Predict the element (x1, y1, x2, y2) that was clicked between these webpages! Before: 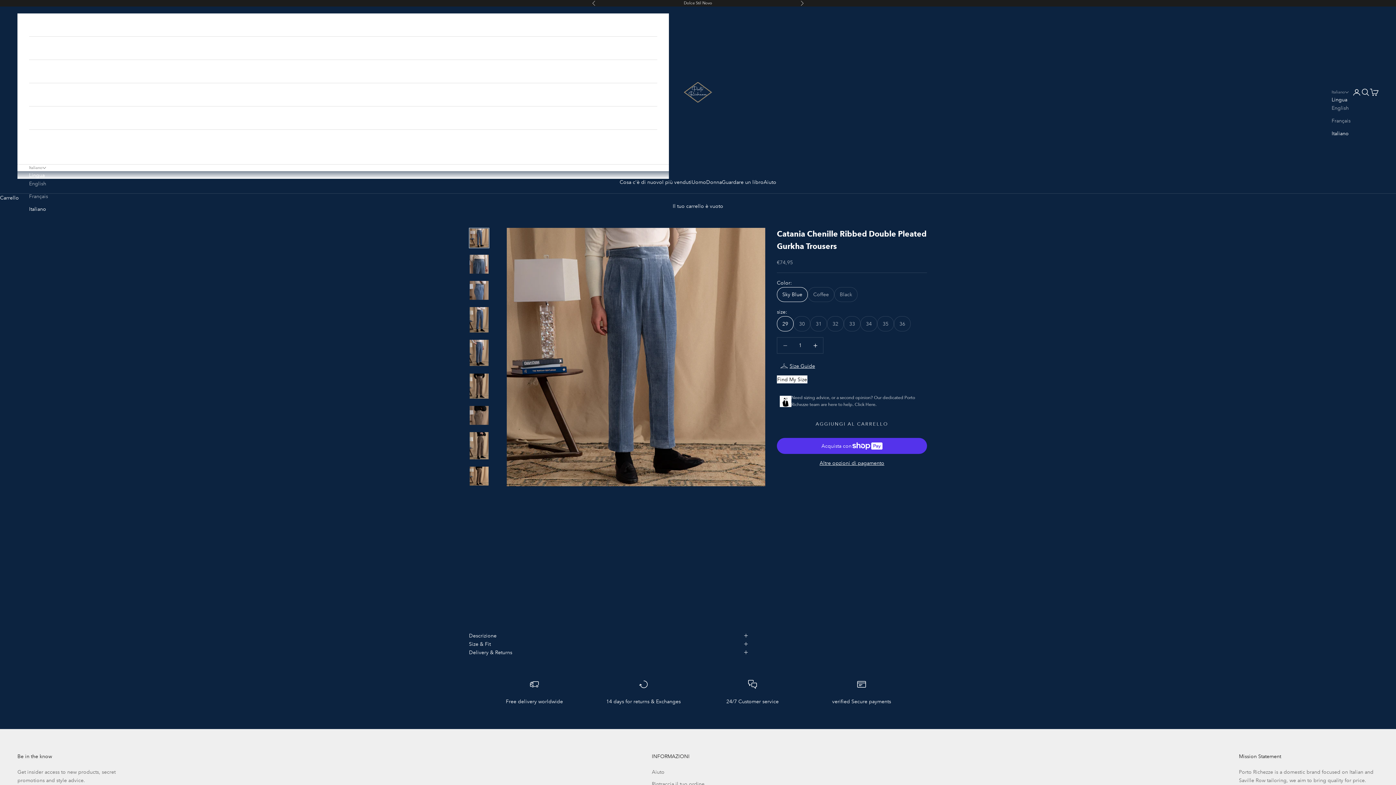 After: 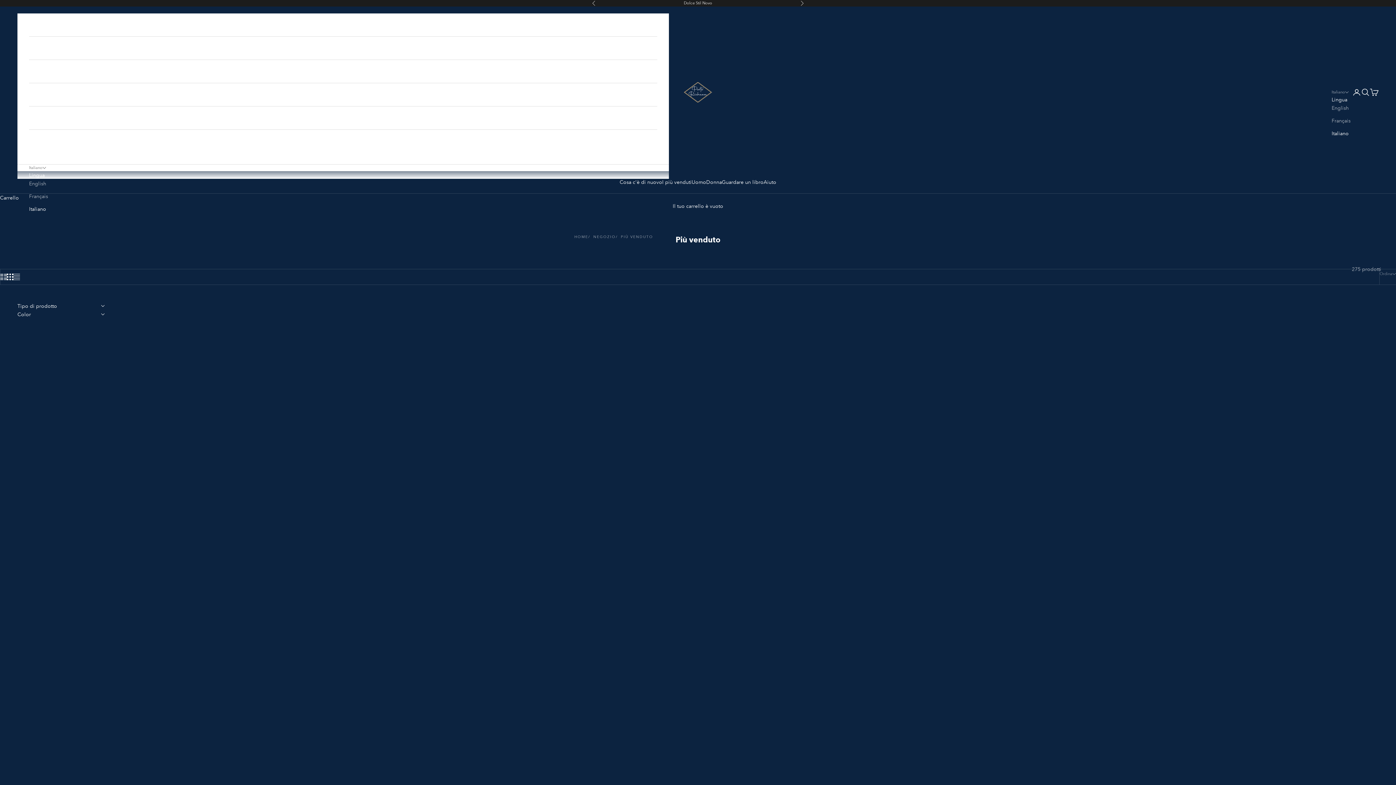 Action: bbox: (662, 178, 691, 186) label: I più venduti